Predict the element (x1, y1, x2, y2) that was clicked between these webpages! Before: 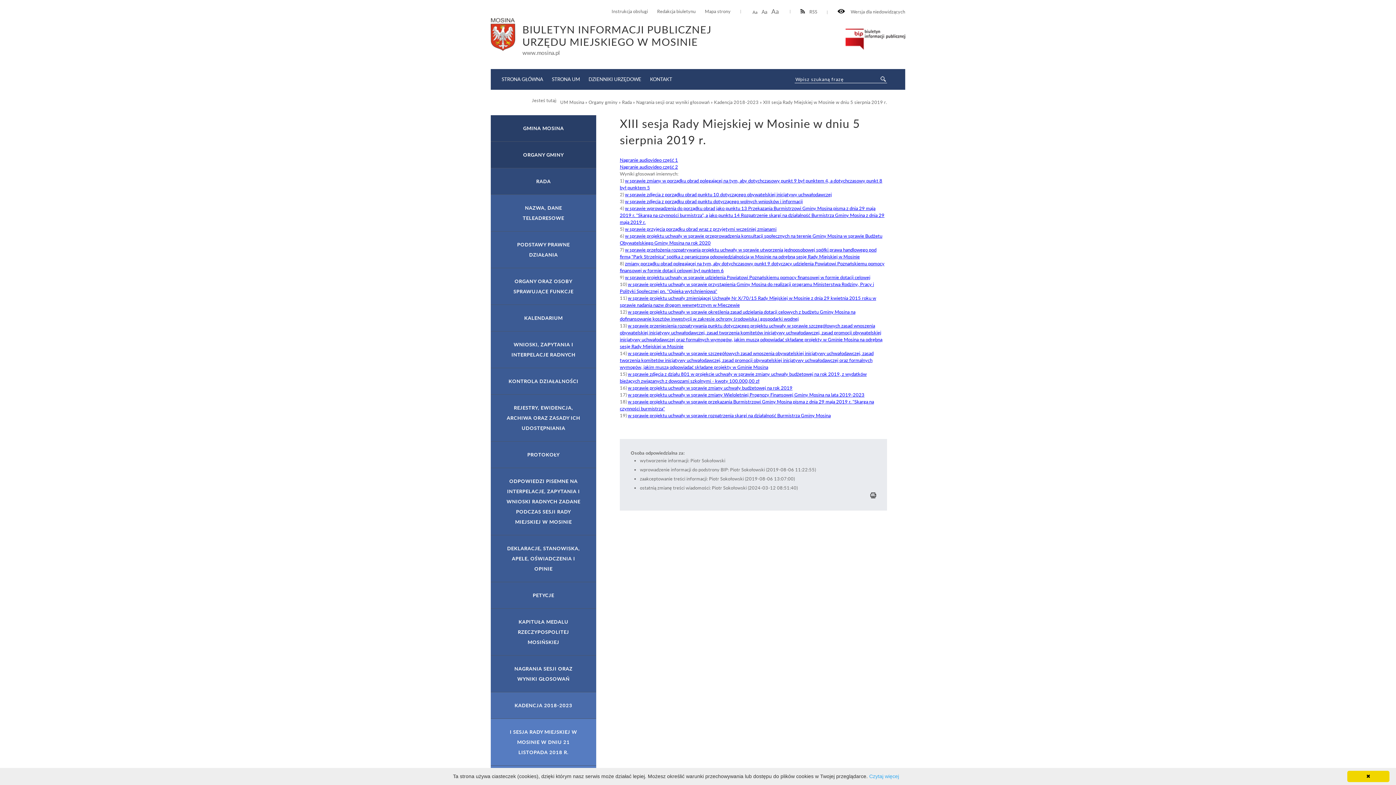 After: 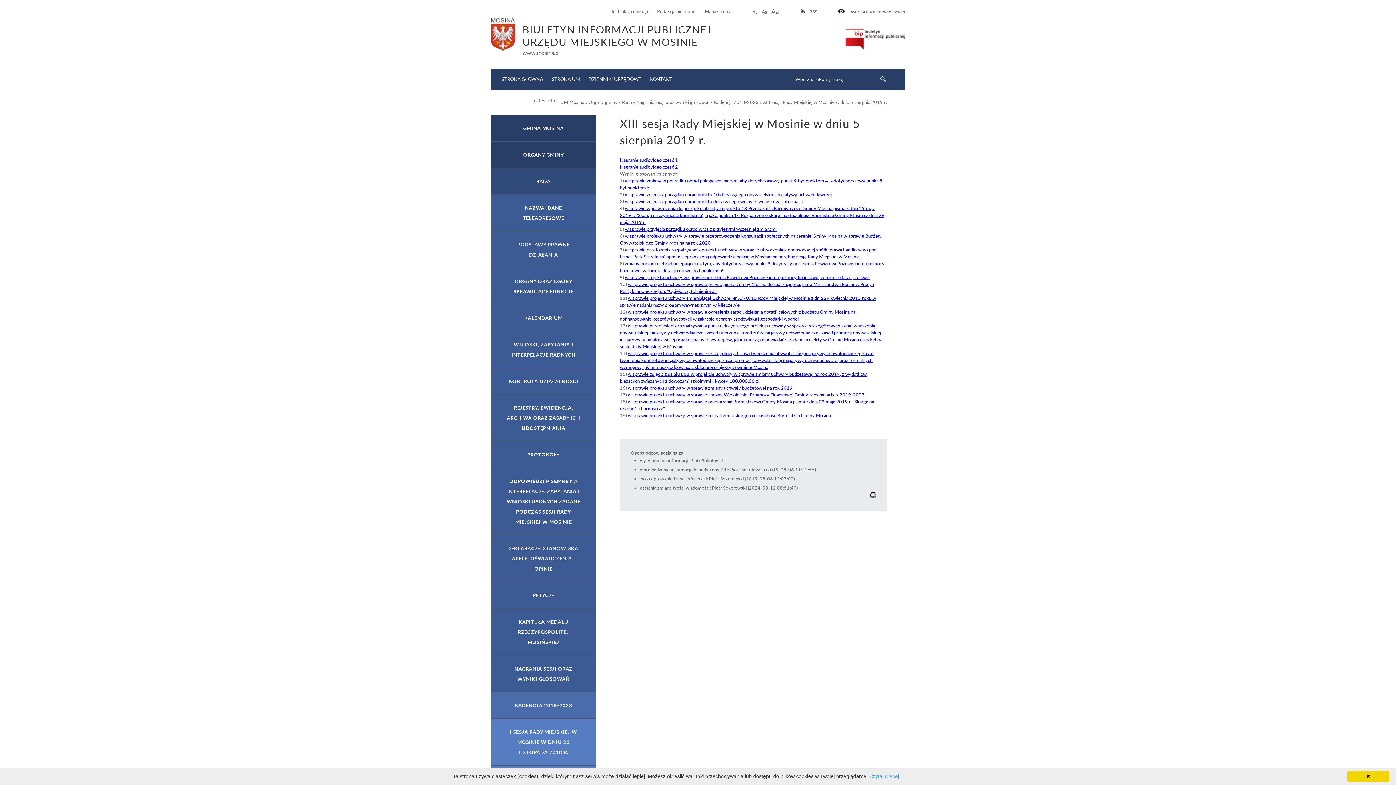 Action: bbox: (625, 274, 870, 280) label: w sprawie projektu uchwały w sprawie udzielenia Powiatowi Poznańskiemu pomocy finansowej w formie dotacji celowej